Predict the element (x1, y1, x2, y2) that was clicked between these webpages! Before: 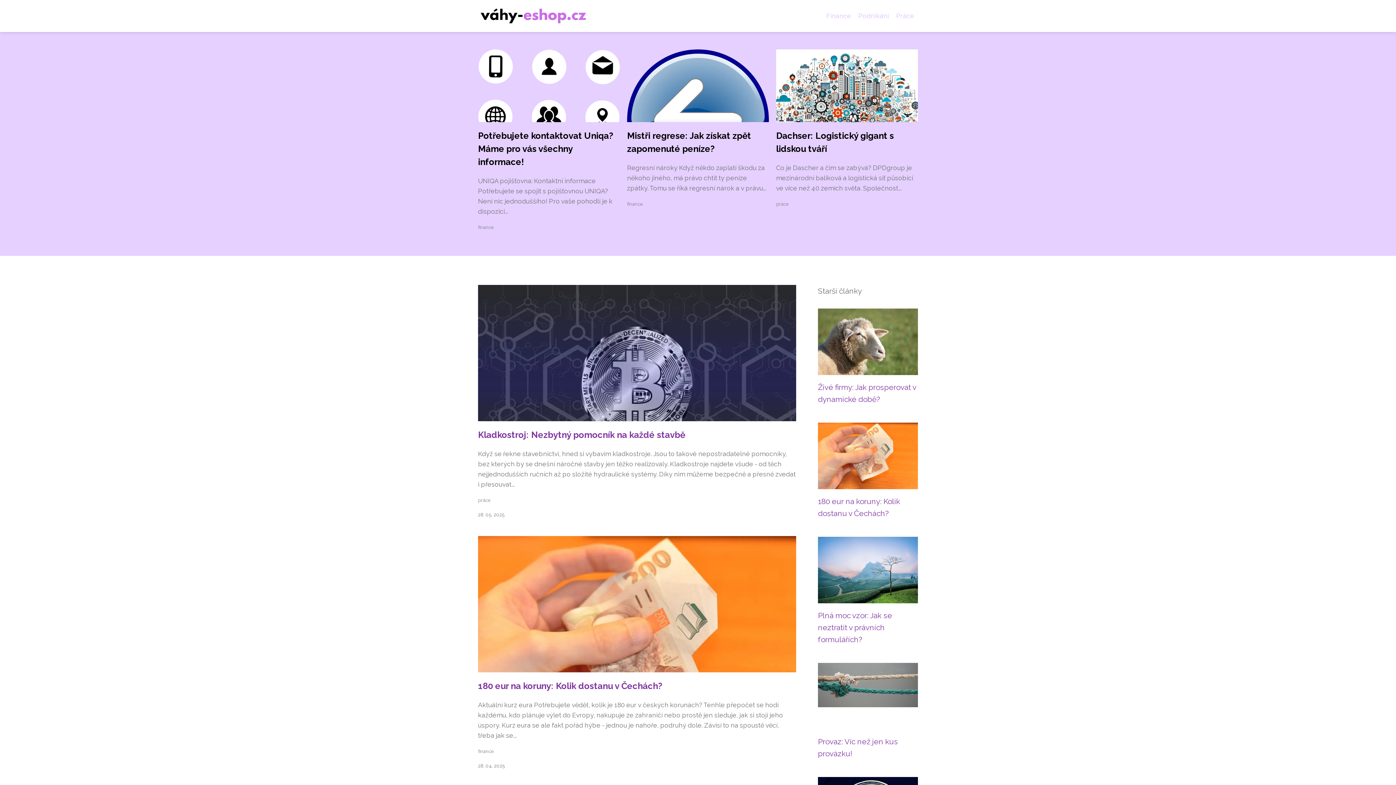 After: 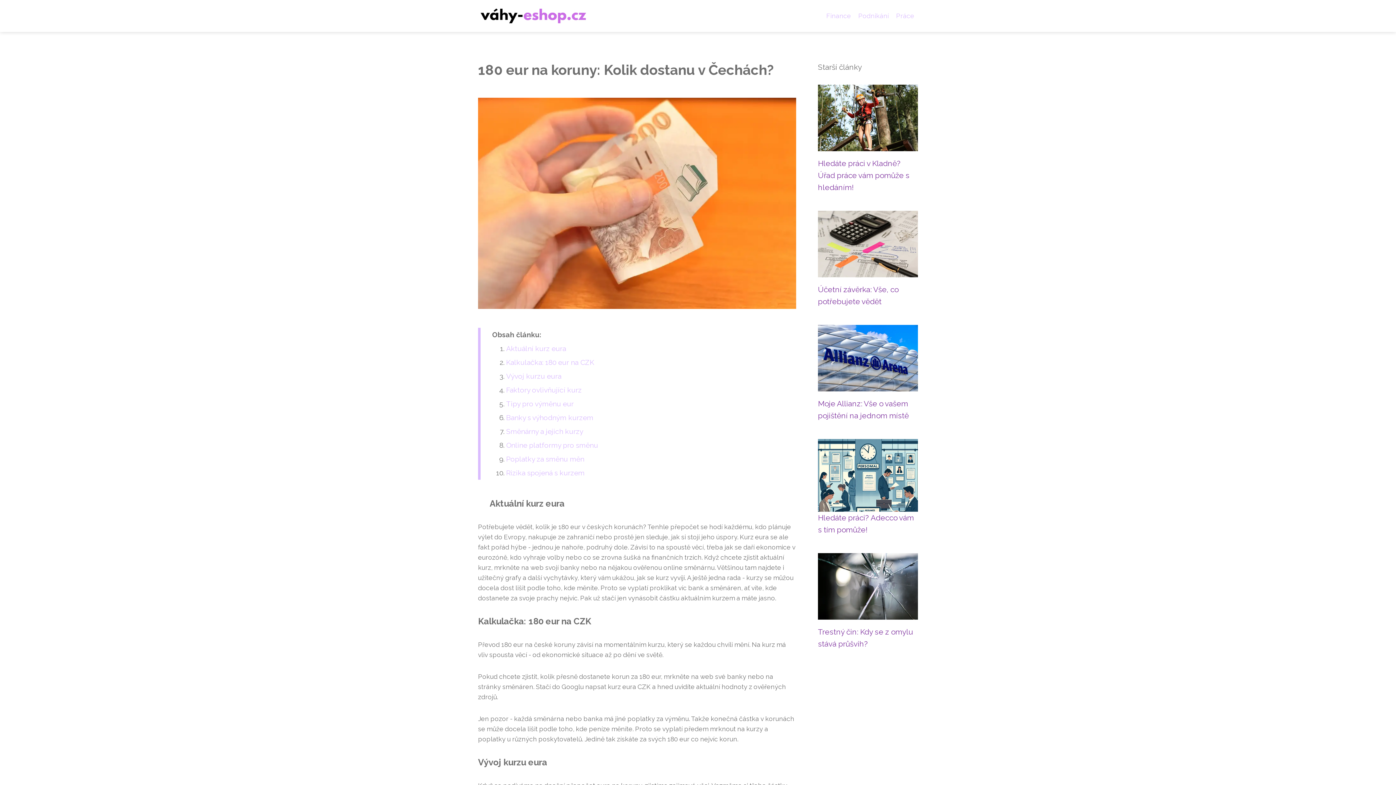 Action: bbox: (818, 451, 918, 459)